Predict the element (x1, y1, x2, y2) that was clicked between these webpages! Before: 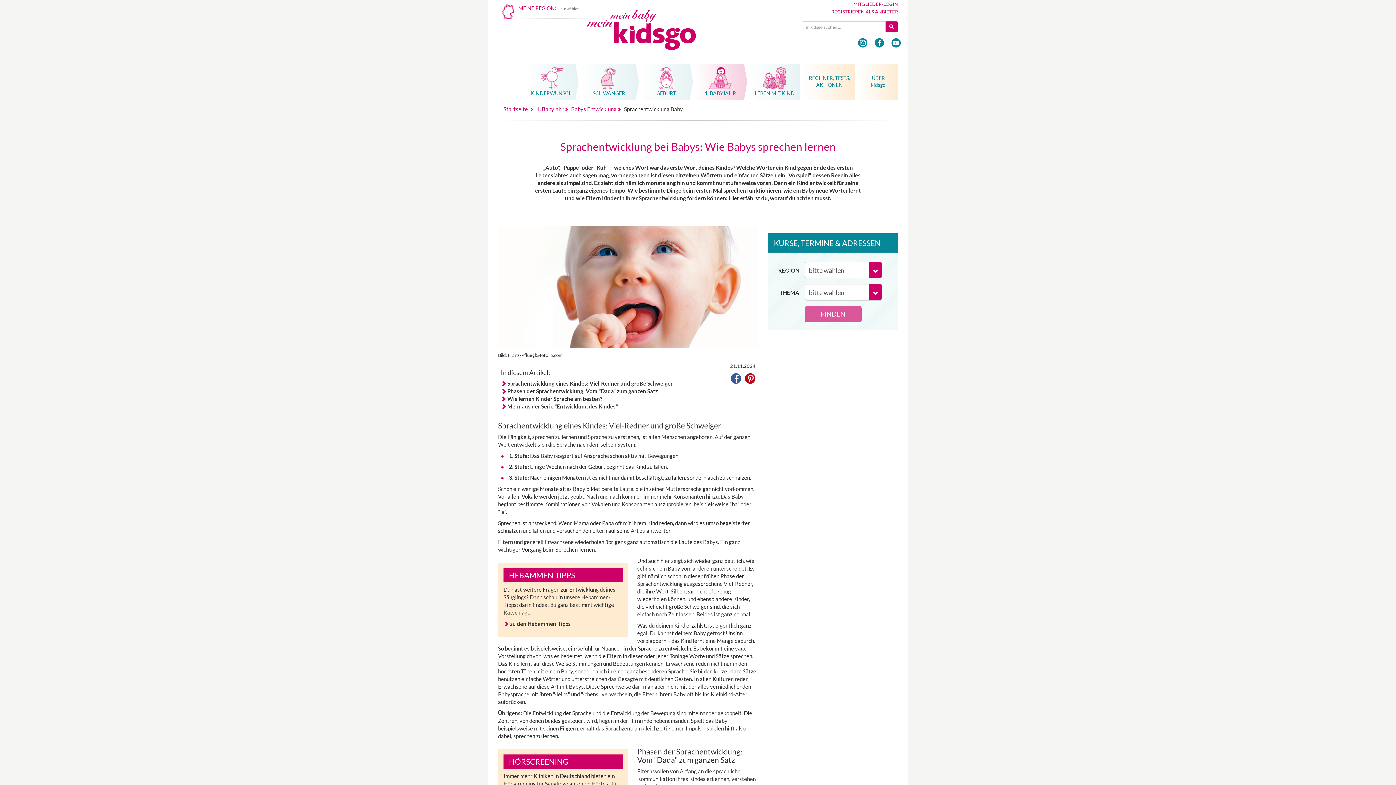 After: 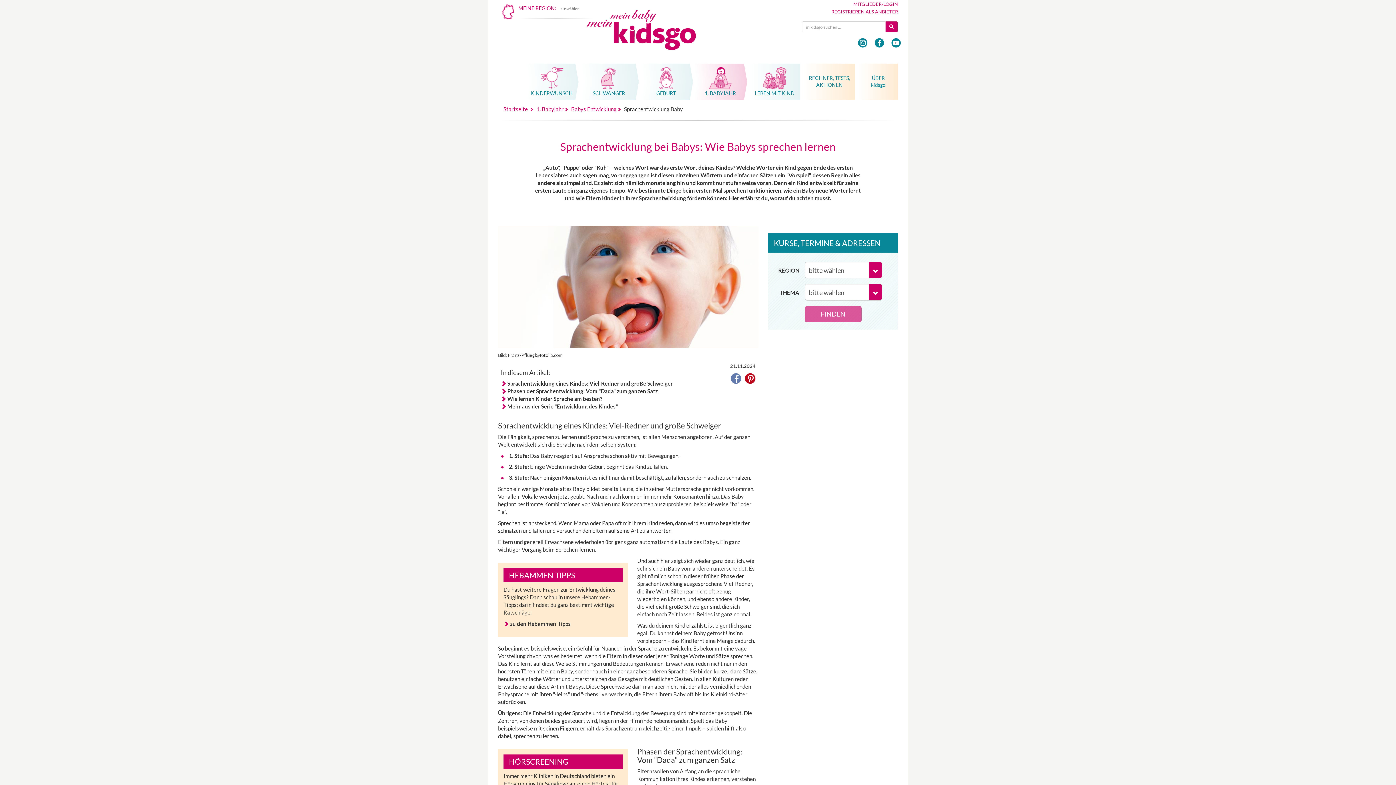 Action: bbox: (731, 376, 741, 383) label: Bei Facebook teilen